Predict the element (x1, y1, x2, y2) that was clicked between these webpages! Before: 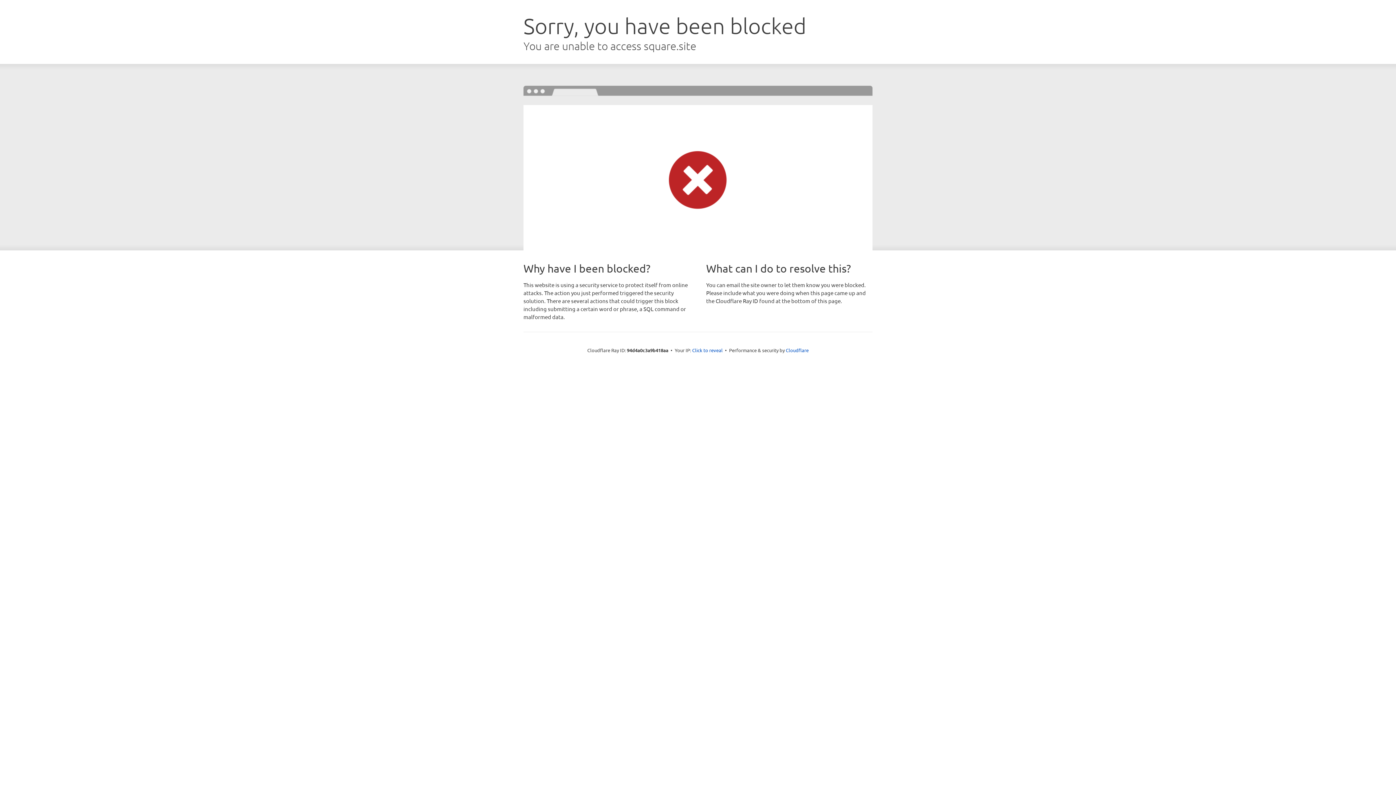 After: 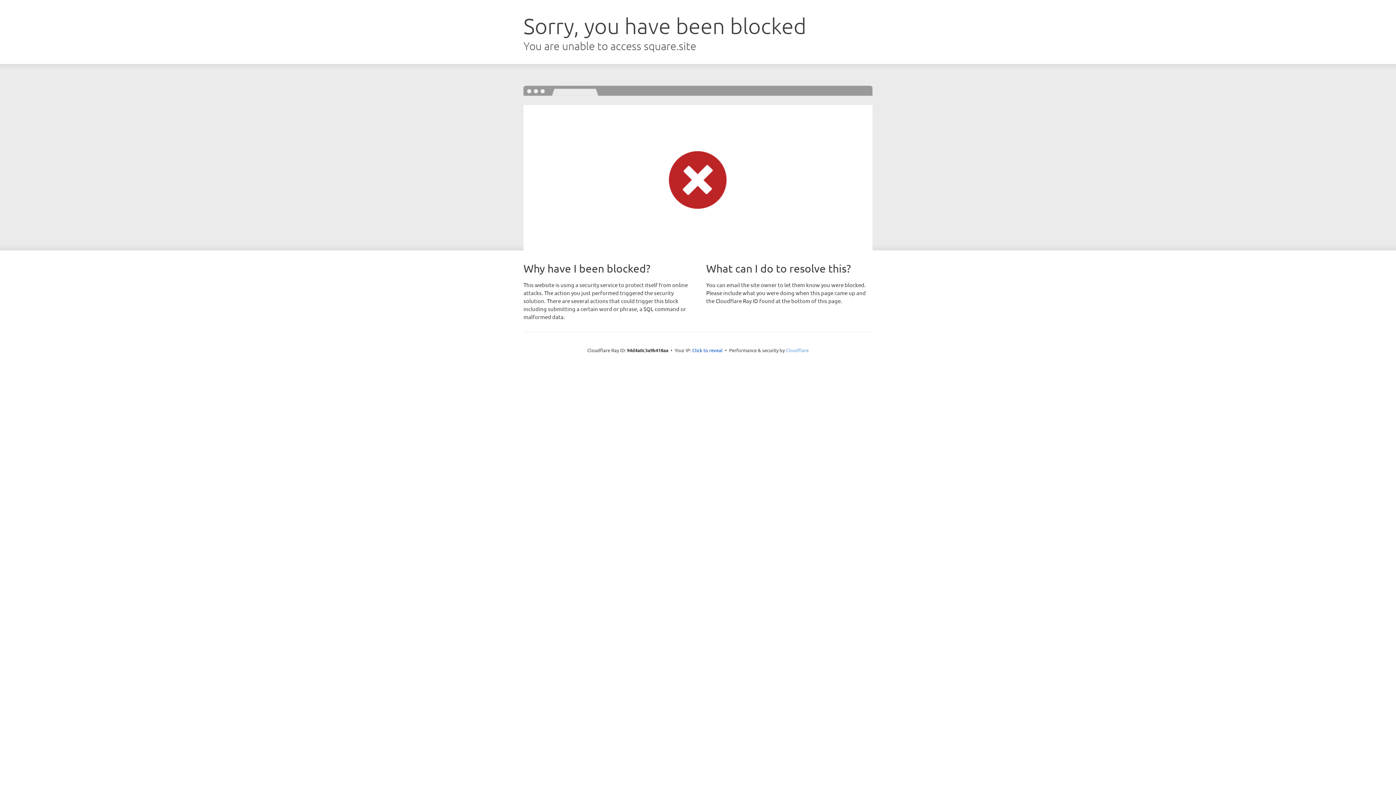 Action: label: Cloudflare bbox: (786, 347, 808, 353)